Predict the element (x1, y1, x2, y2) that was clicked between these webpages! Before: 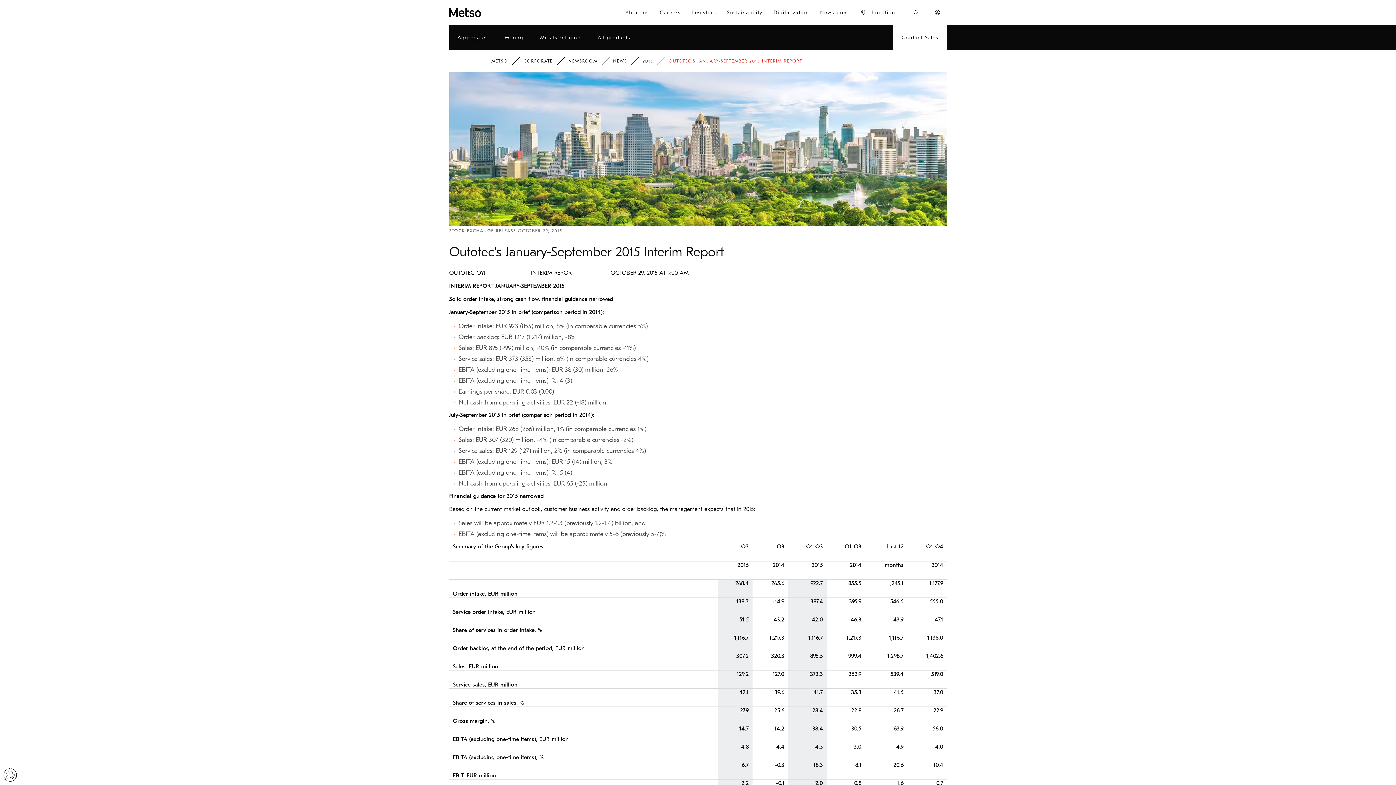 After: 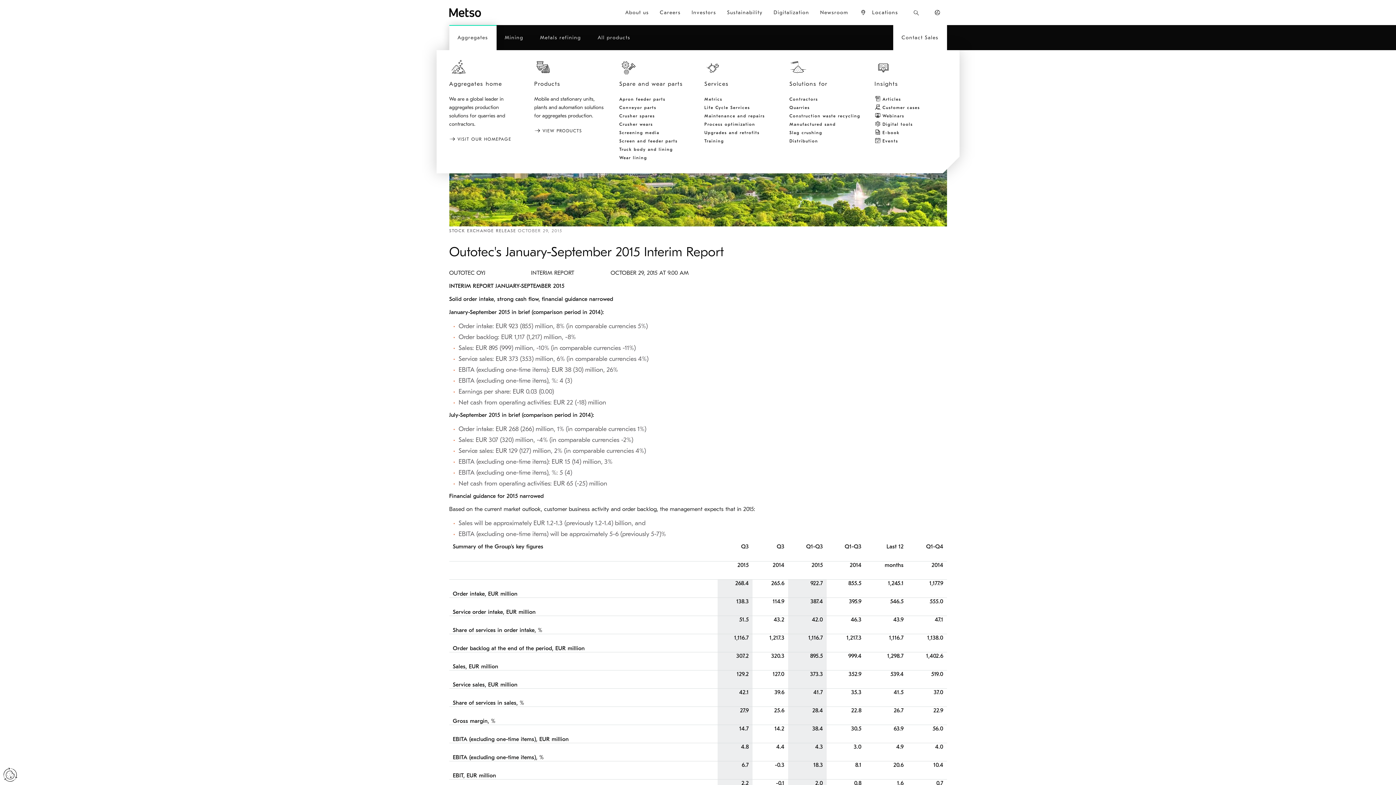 Action: bbox: (449, 25, 496, 50) label: Aggregates